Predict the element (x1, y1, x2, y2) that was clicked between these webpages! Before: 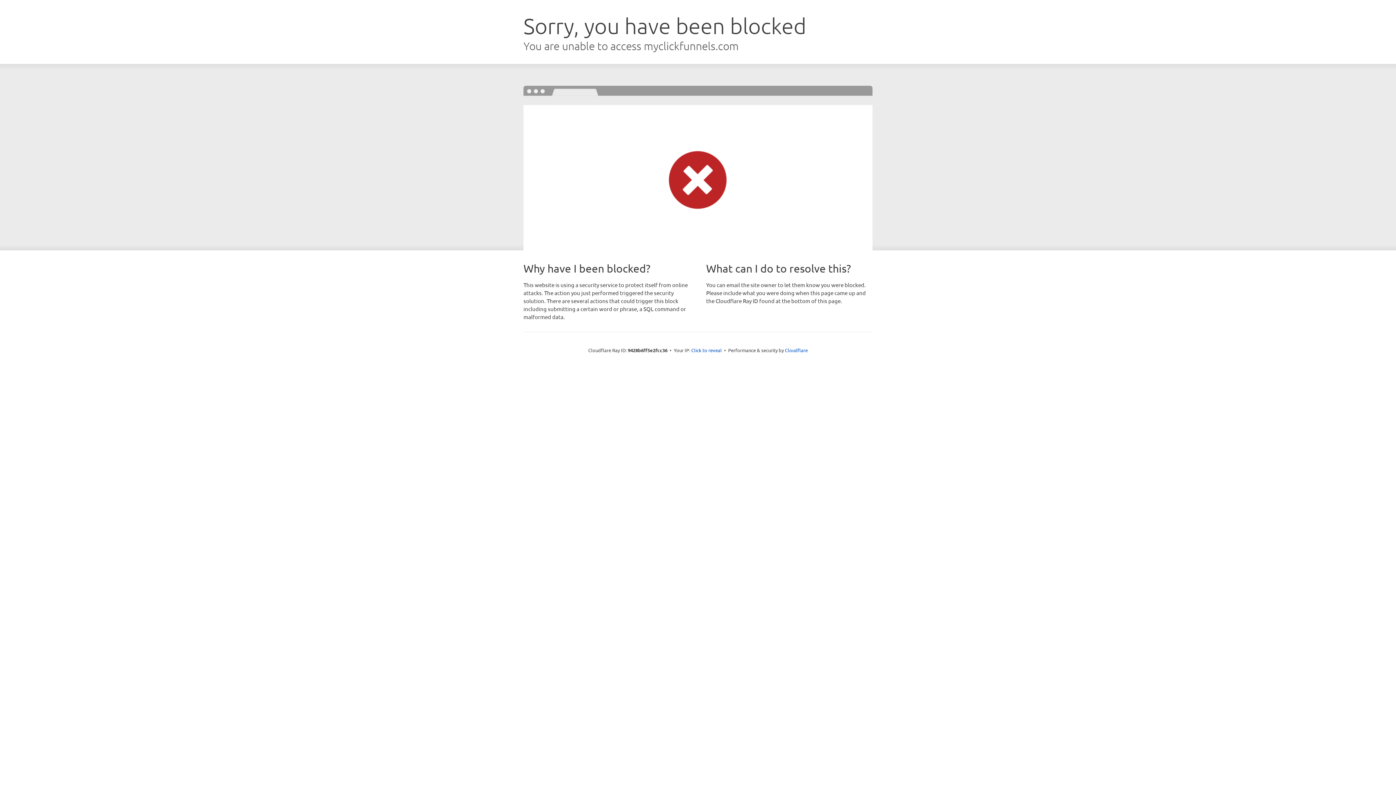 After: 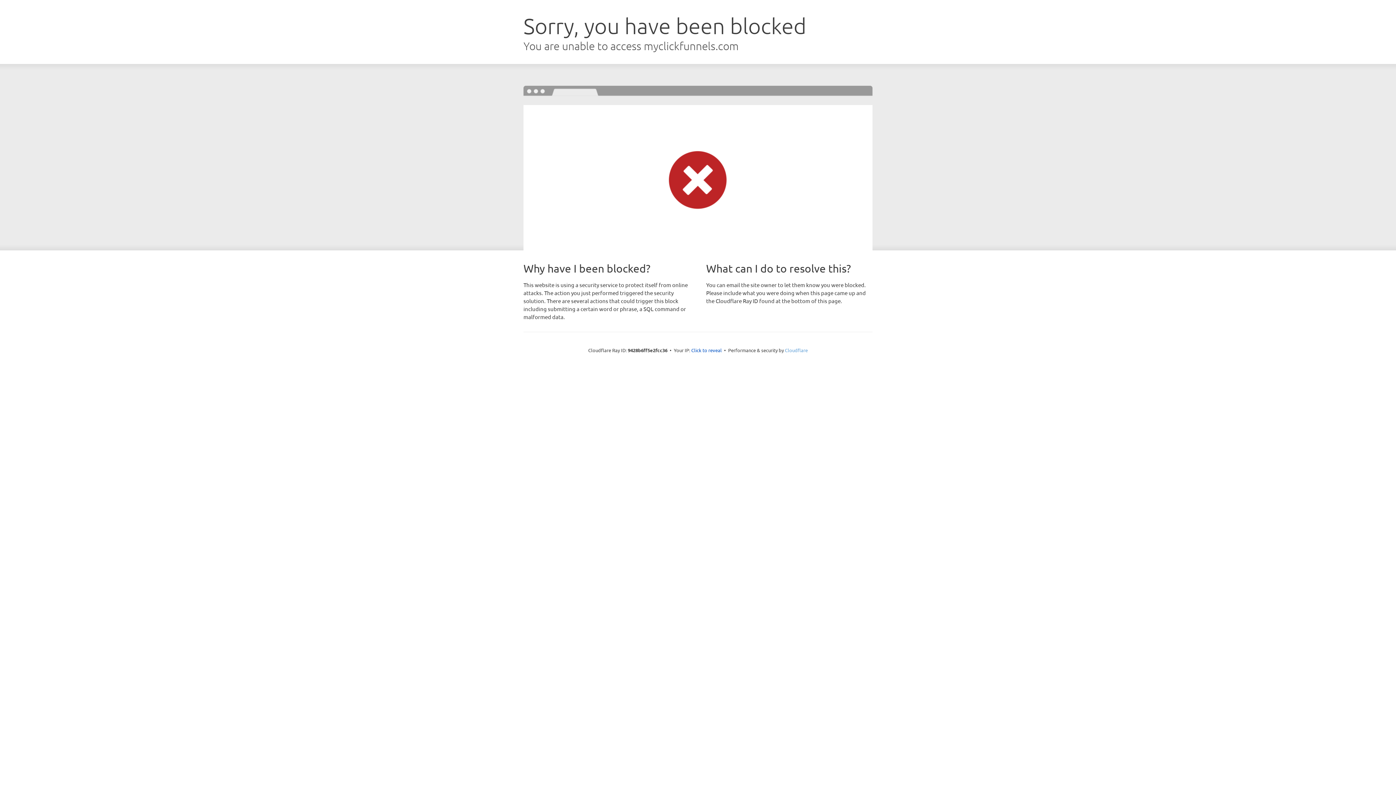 Action: label: Cloudflare bbox: (785, 347, 808, 353)